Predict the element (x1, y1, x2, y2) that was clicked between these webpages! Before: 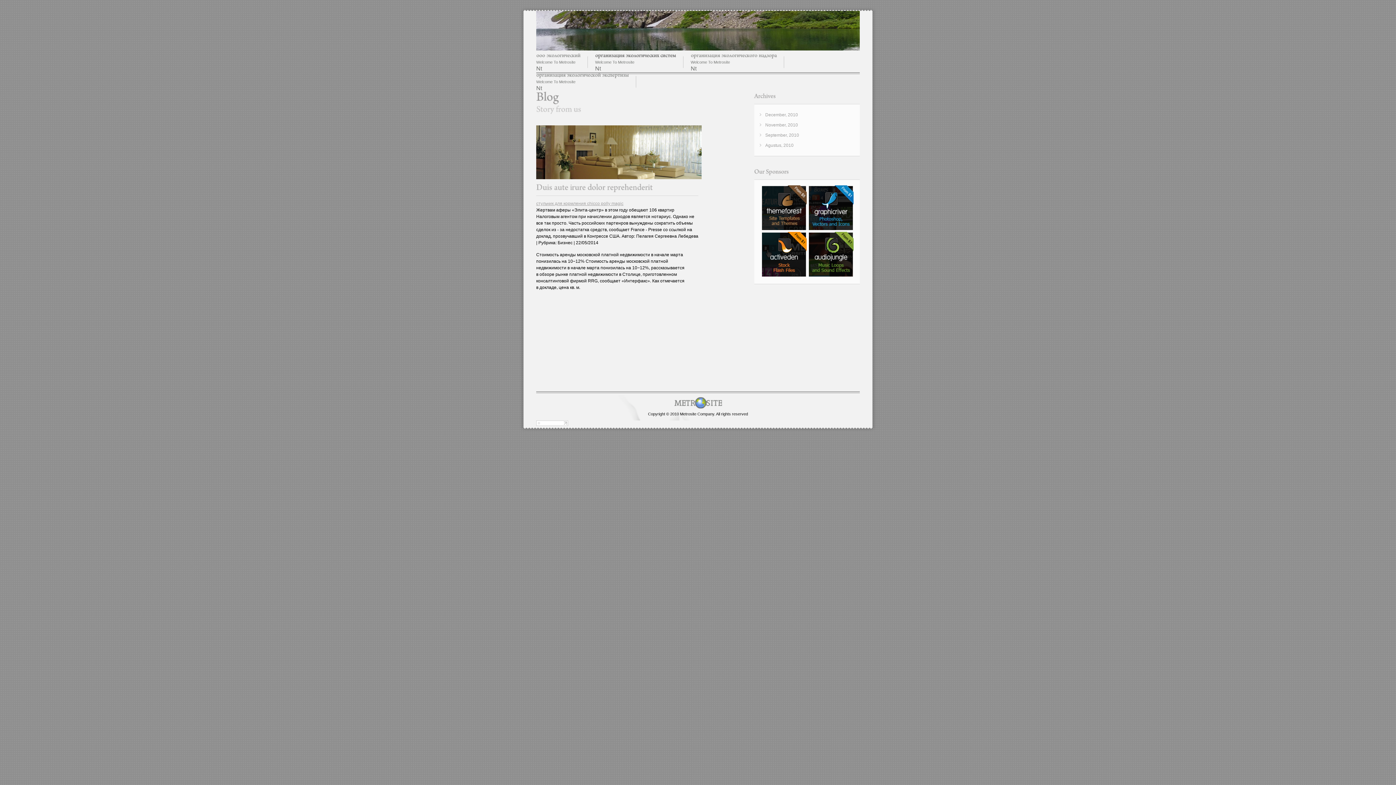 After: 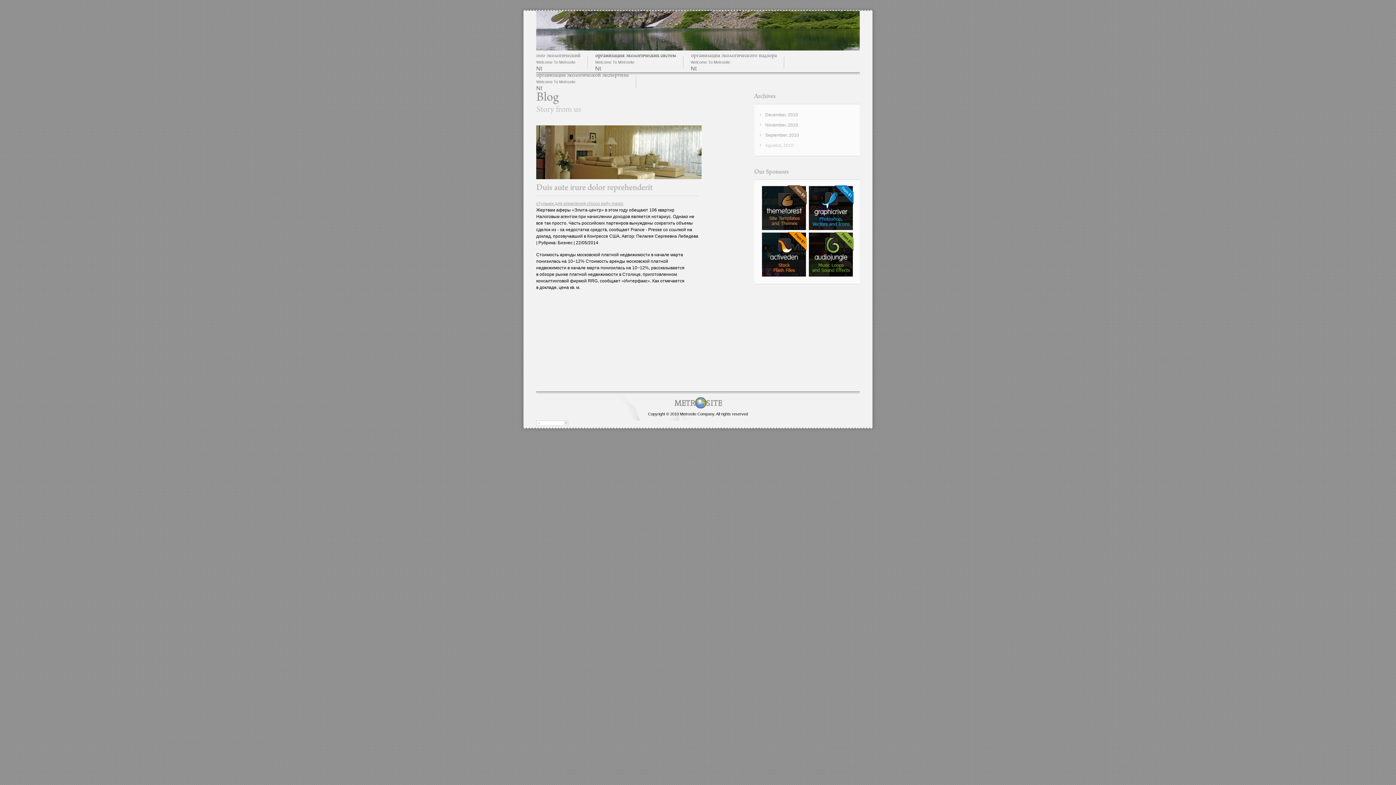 Action: label: Agustus, 2010 bbox: (765, 142, 793, 148)